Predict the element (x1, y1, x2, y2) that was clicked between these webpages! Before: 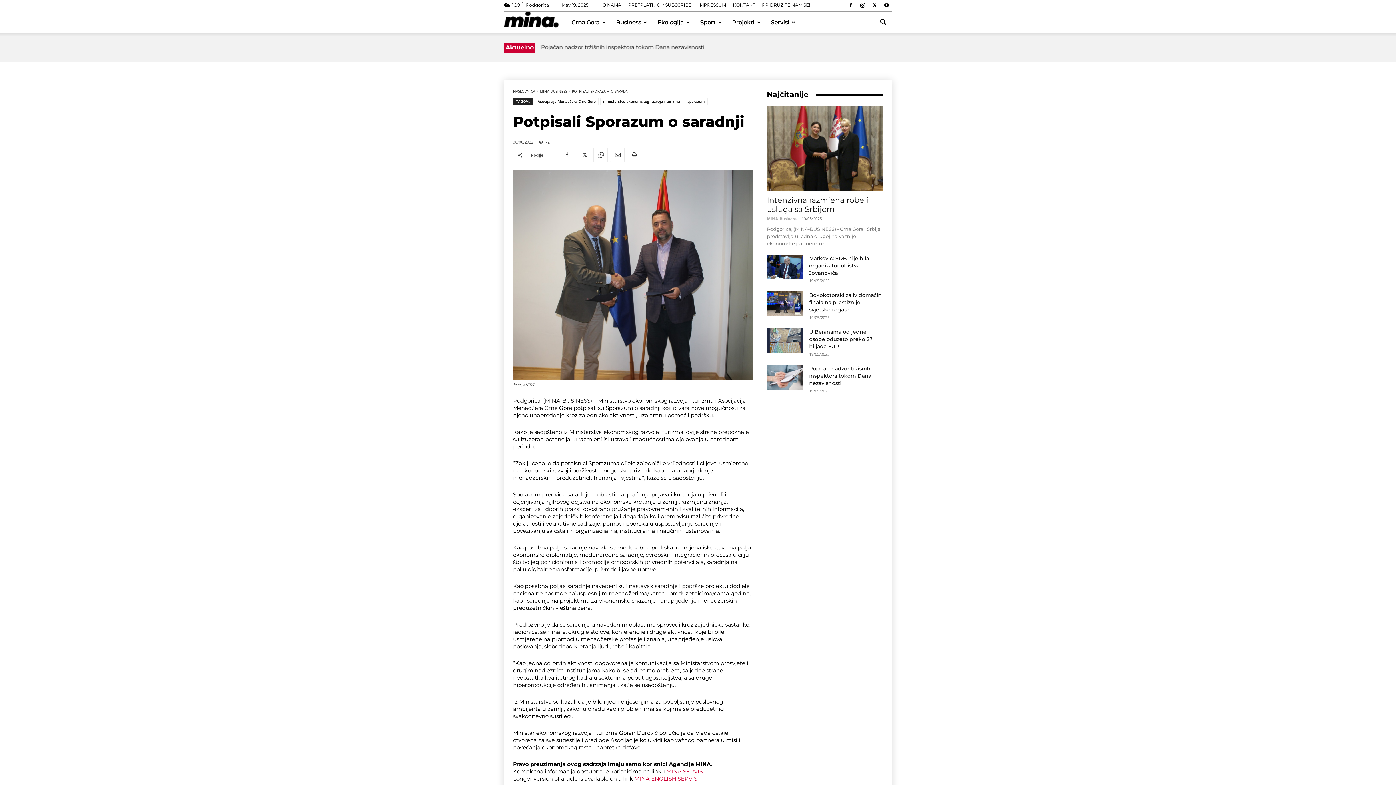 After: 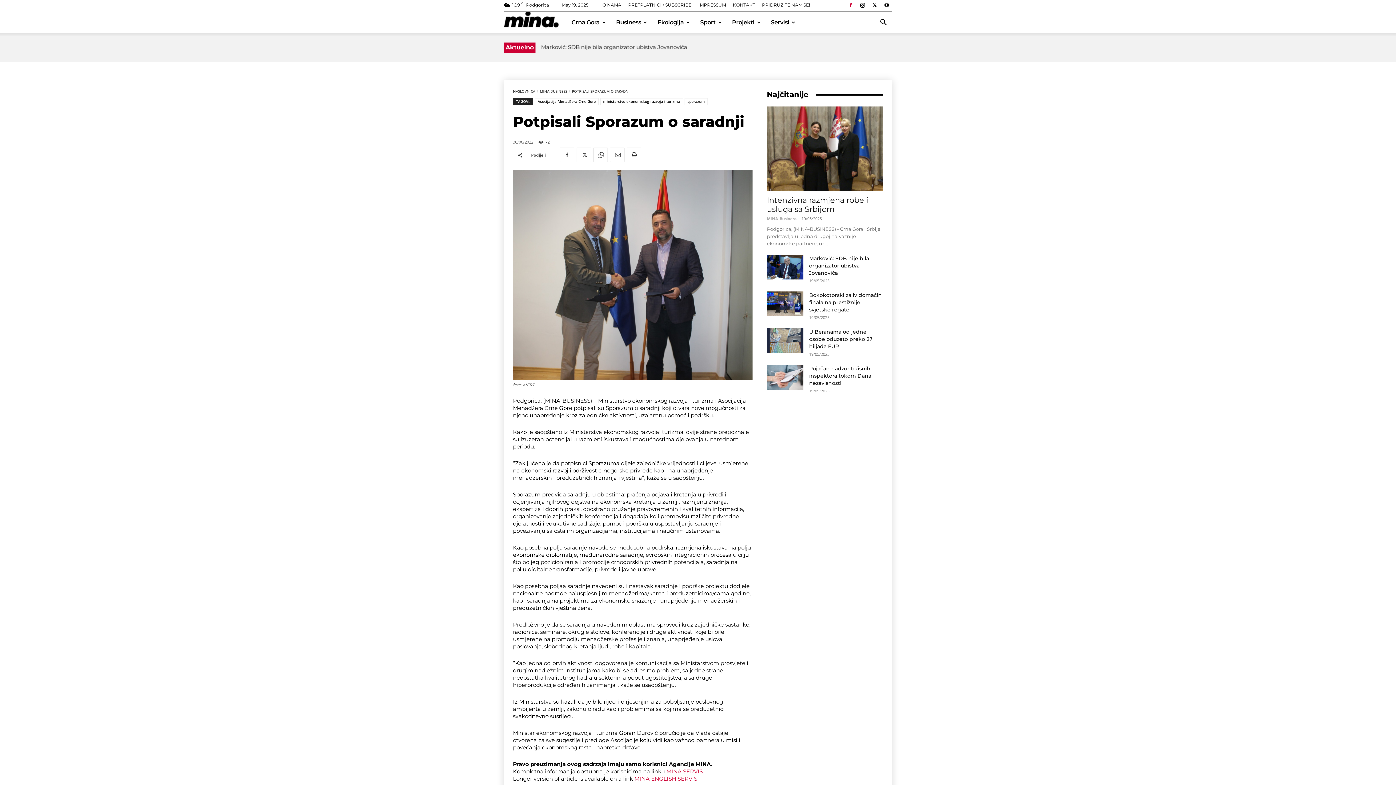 Action: bbox: (845, 0, 856, 10)